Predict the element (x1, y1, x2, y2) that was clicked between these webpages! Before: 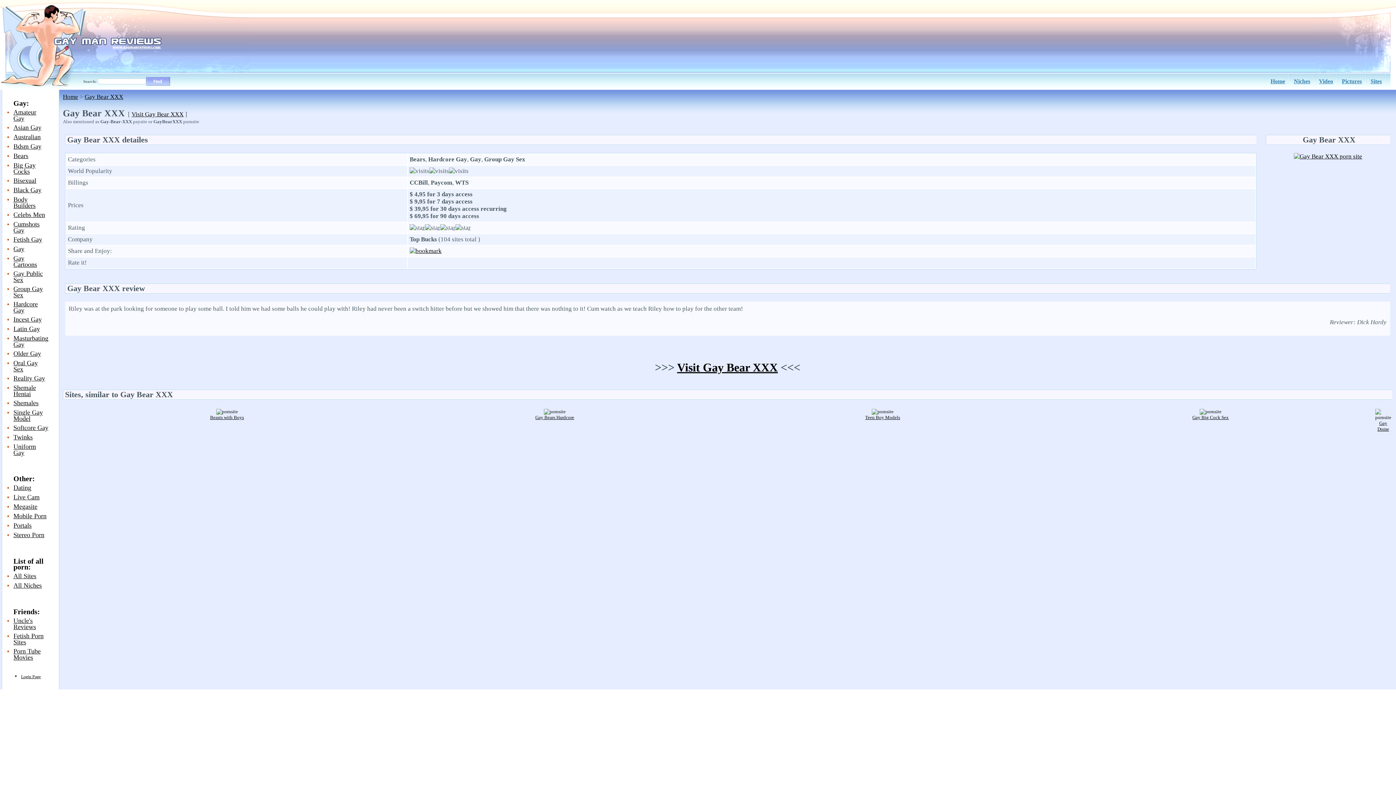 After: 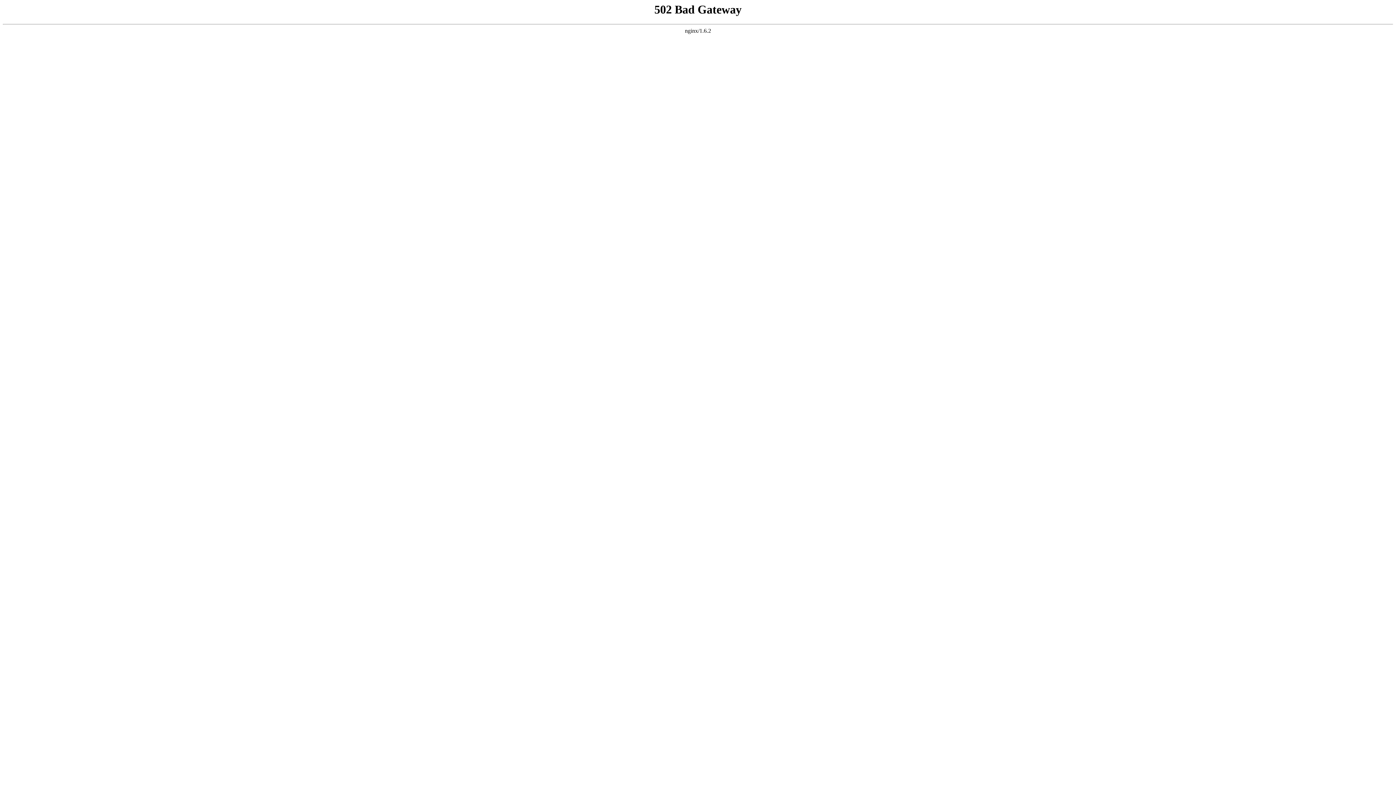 Action: label: Porn Tube Movies bbox: (13, 648, 40, 661)